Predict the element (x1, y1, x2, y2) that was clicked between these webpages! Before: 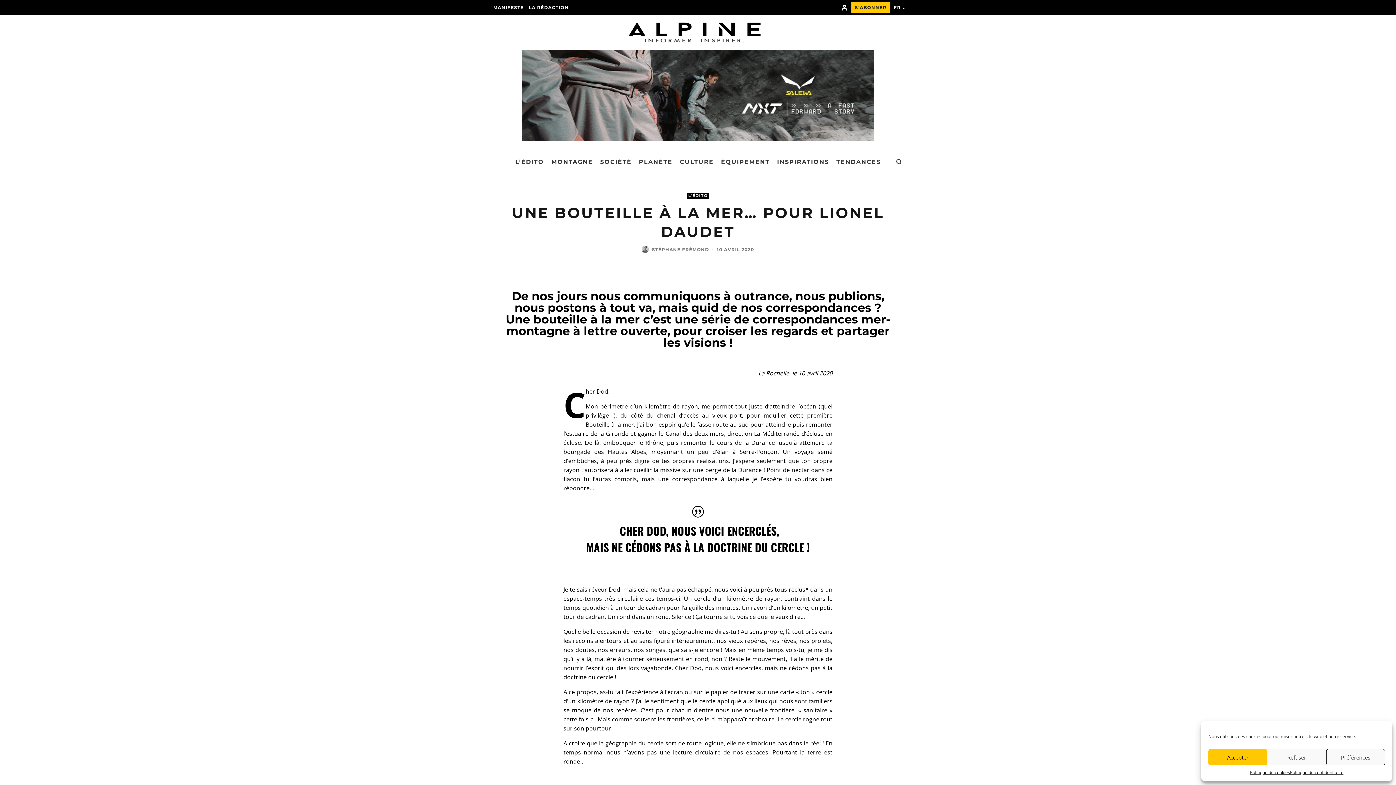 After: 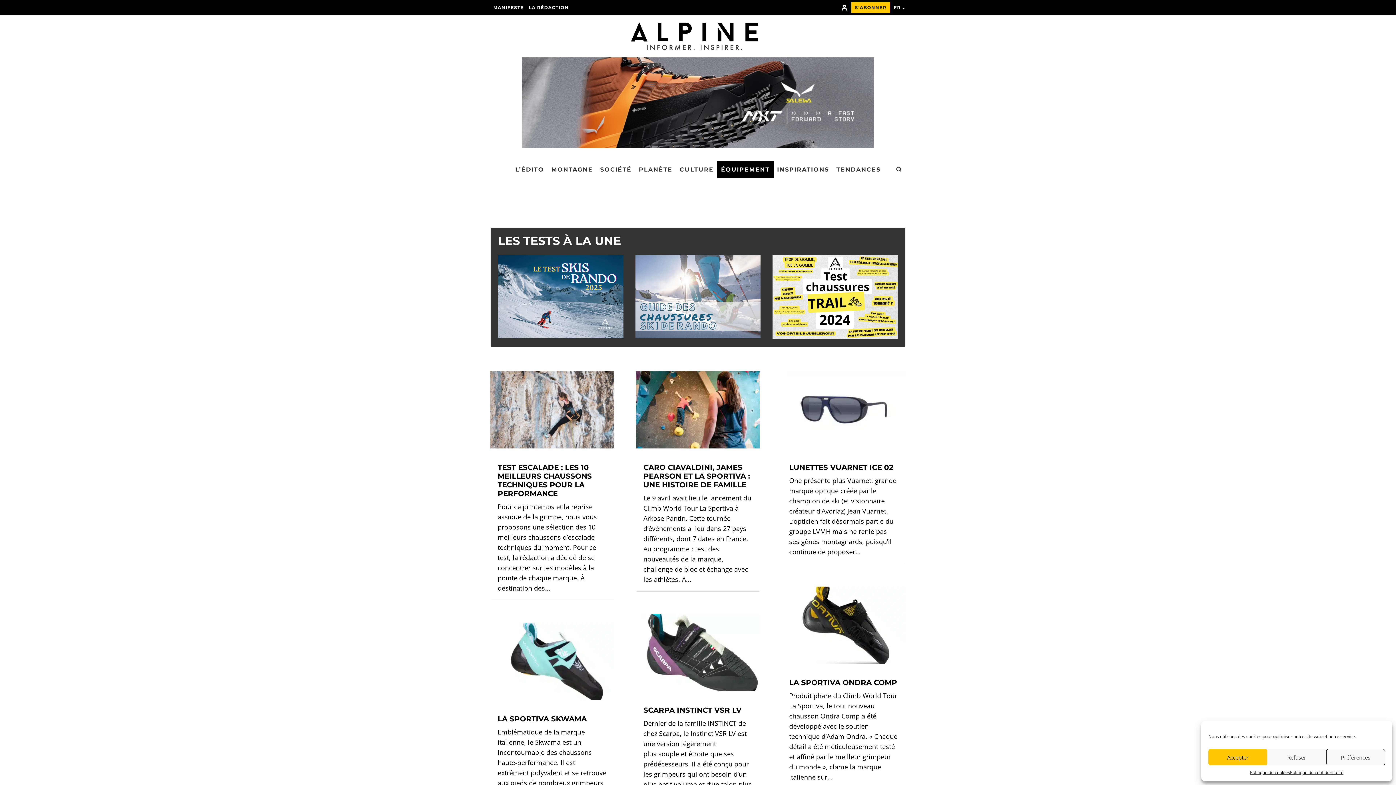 Action: bbox: (717, 153, 773, 170) label: ÉQUIPEMENT